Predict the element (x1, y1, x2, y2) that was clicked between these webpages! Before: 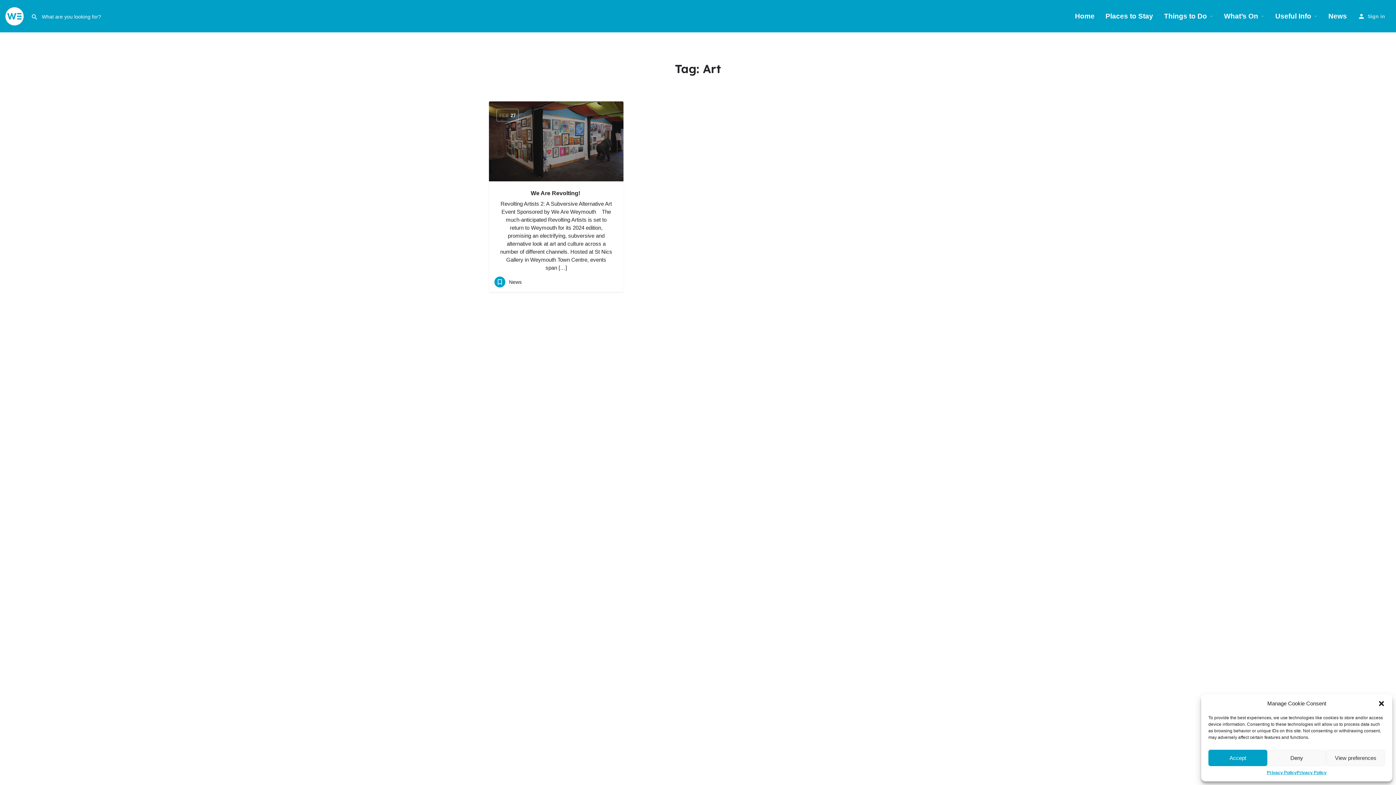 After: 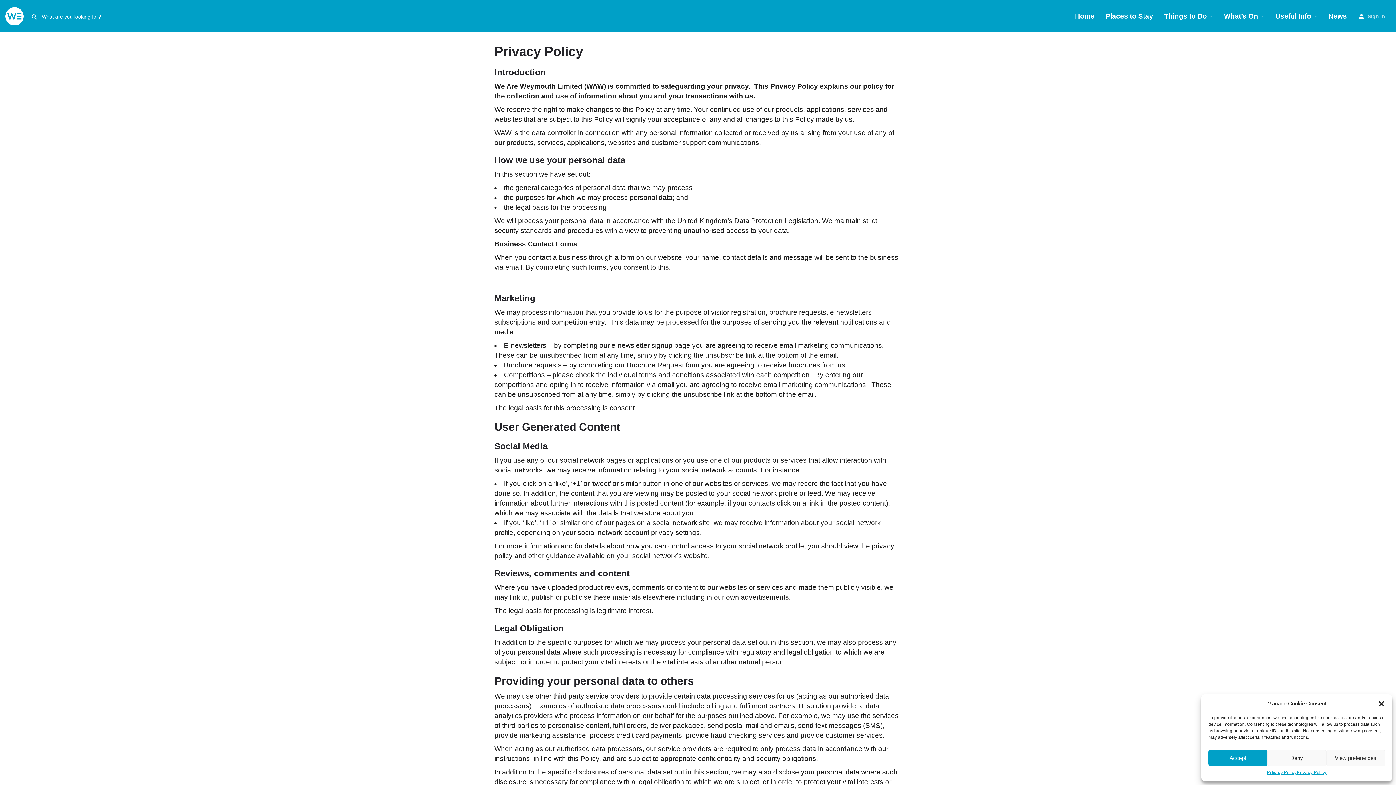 Action: bbox: (1297, 770, 1326, 776) label: Privacy Policy